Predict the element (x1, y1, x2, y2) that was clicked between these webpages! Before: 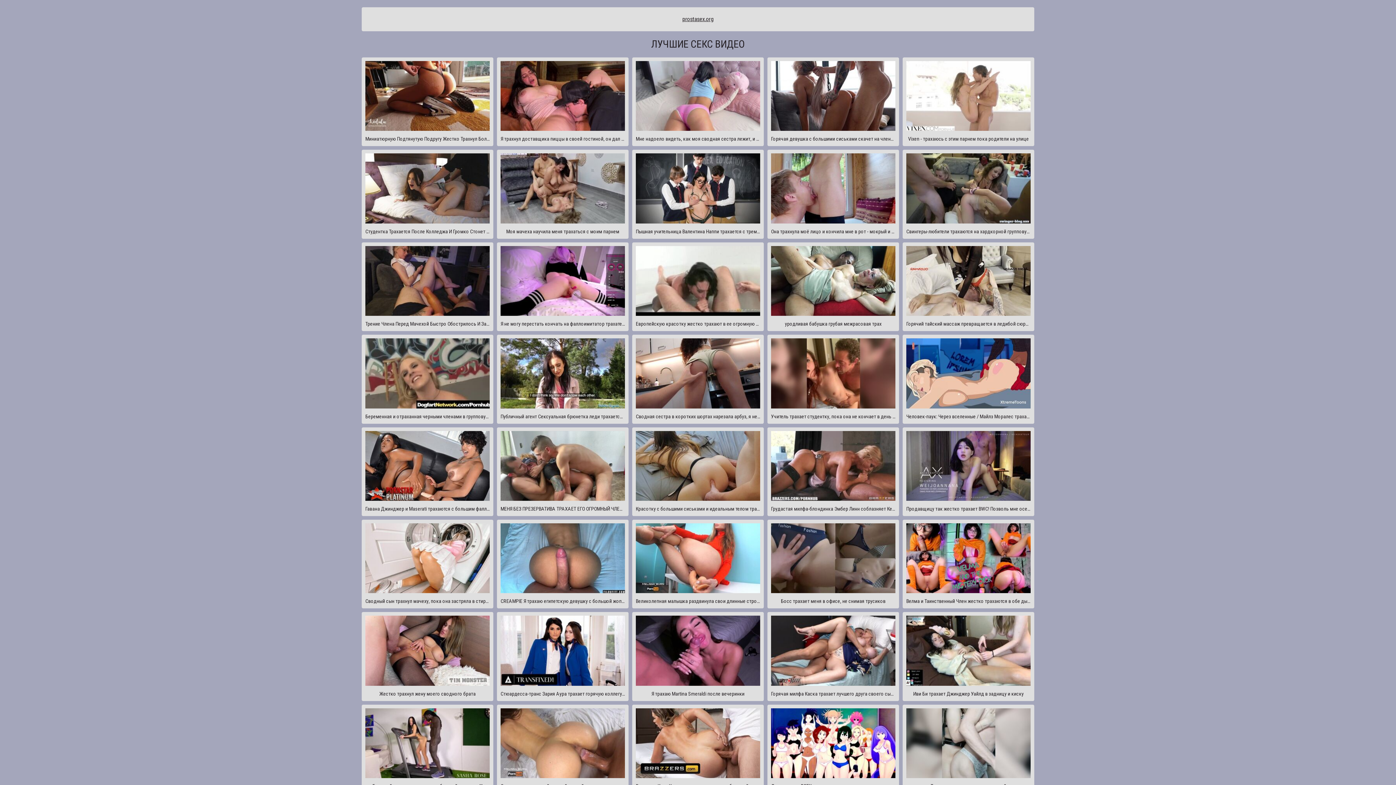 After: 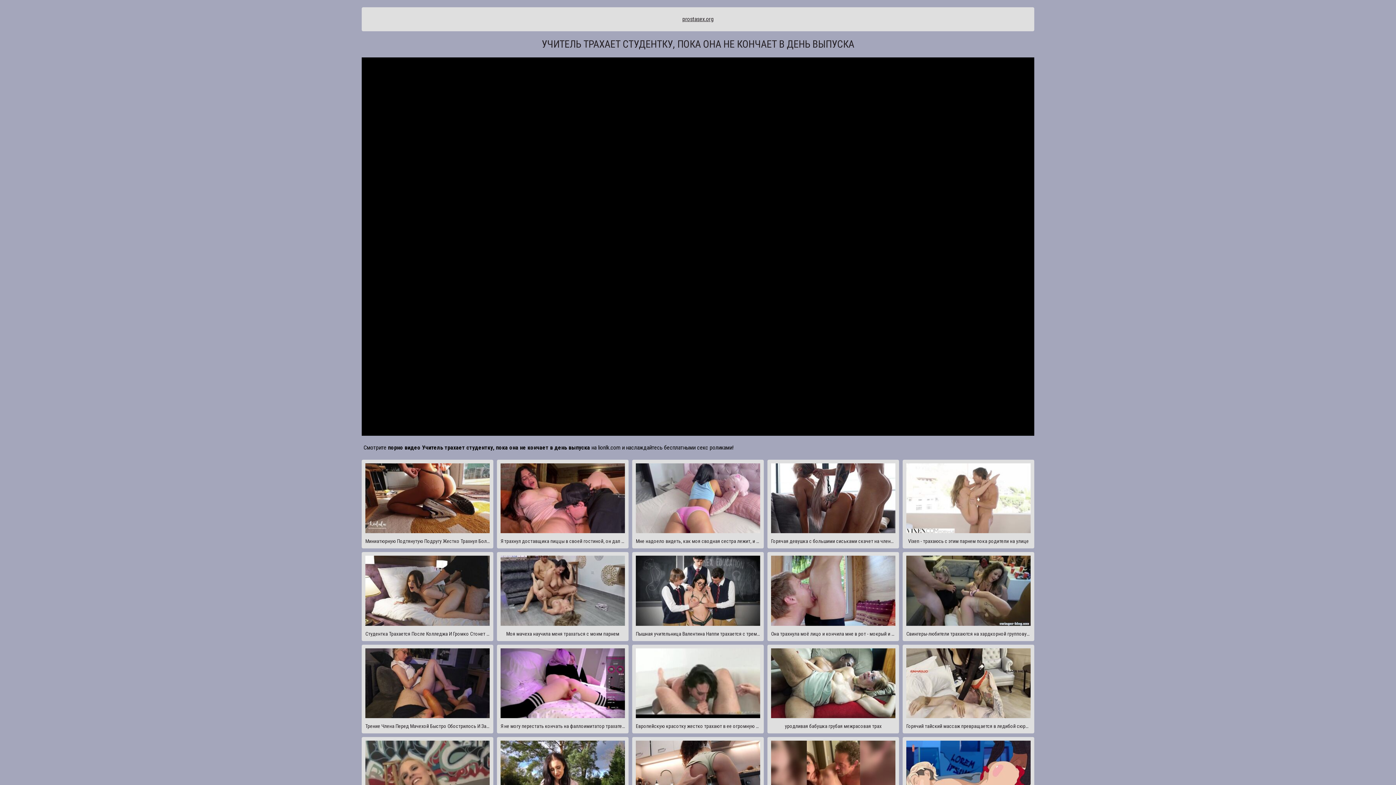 Action: label: Учитель трахает студентку, пока она не кончает в день выпуска bbox: (767, 334, 899, 423)